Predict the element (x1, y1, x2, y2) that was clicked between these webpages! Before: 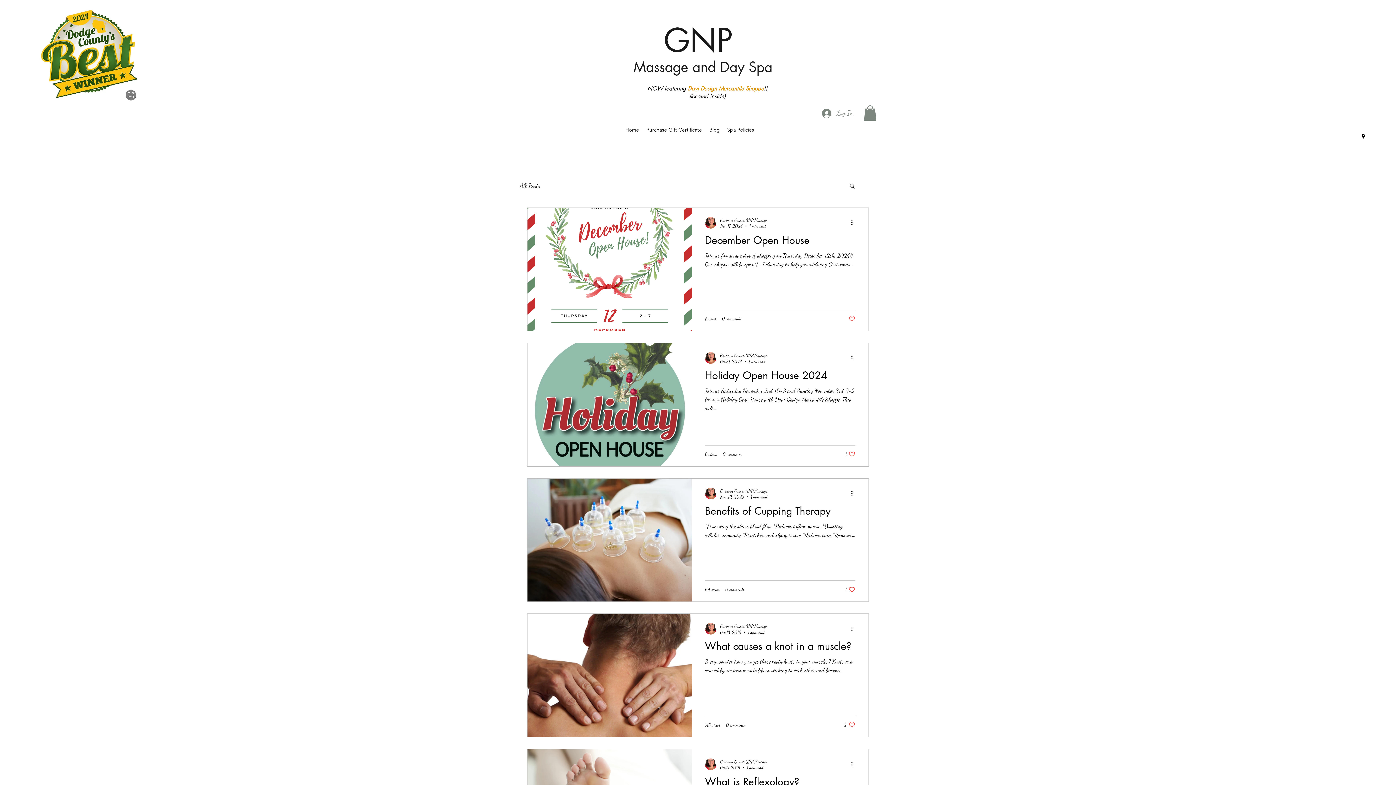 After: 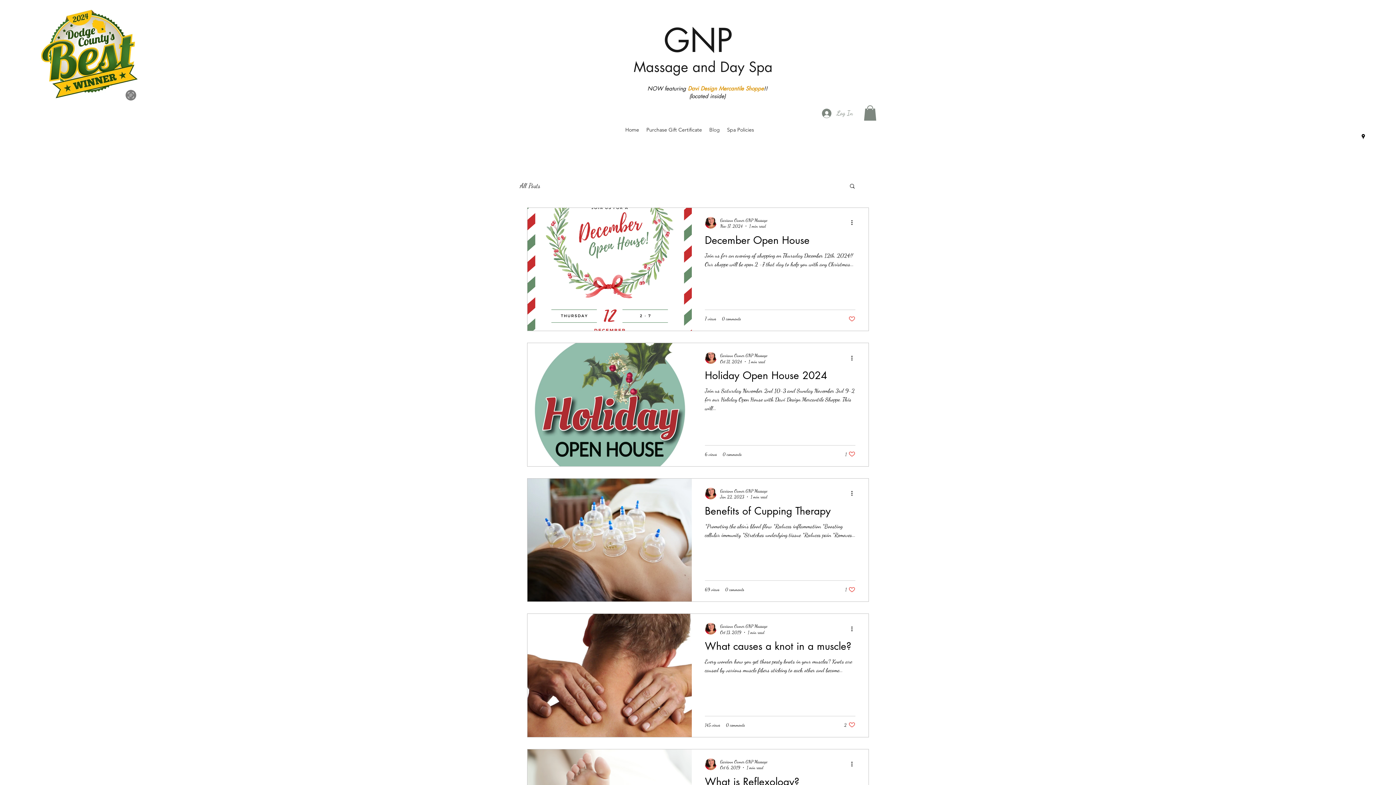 Action: bbox: (1359, 133, 1367, 140) label: googlePlaces